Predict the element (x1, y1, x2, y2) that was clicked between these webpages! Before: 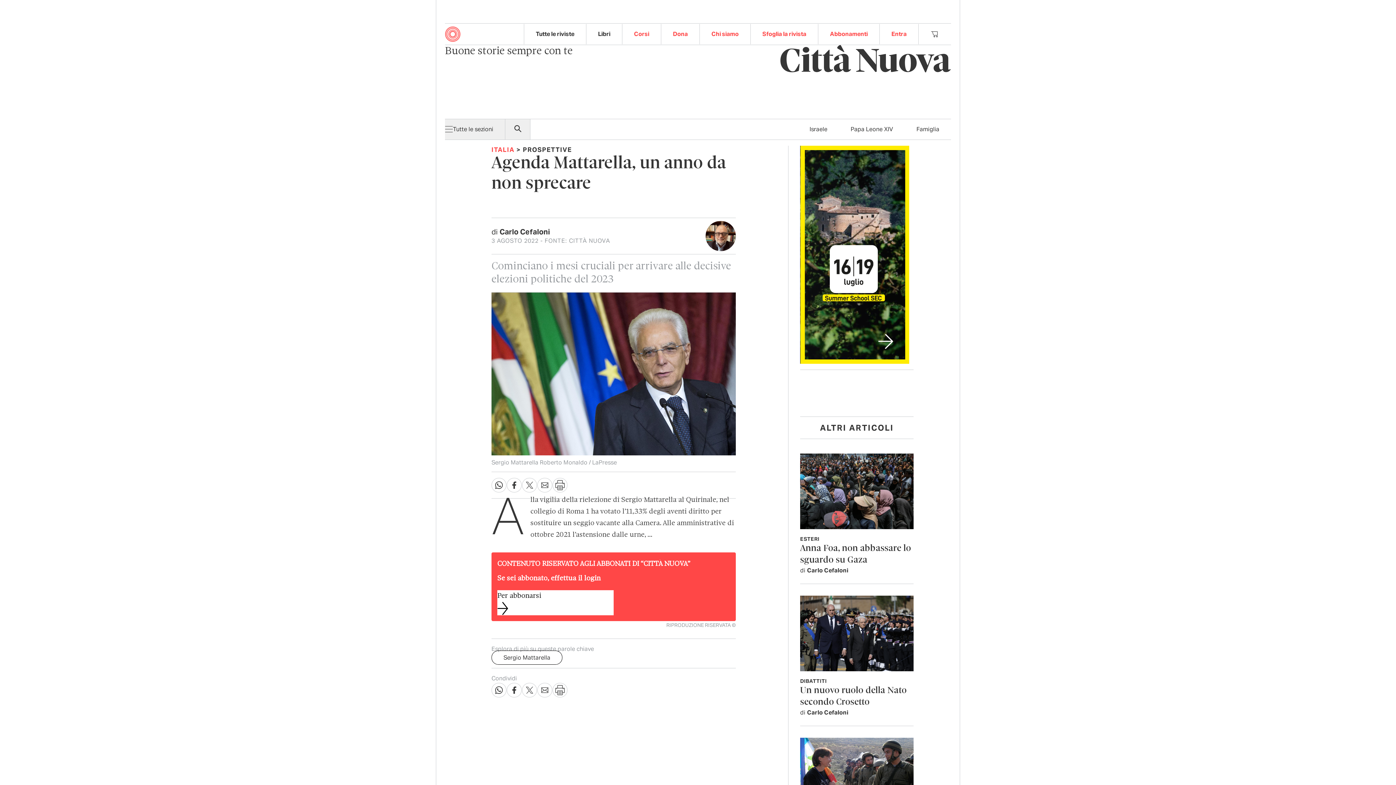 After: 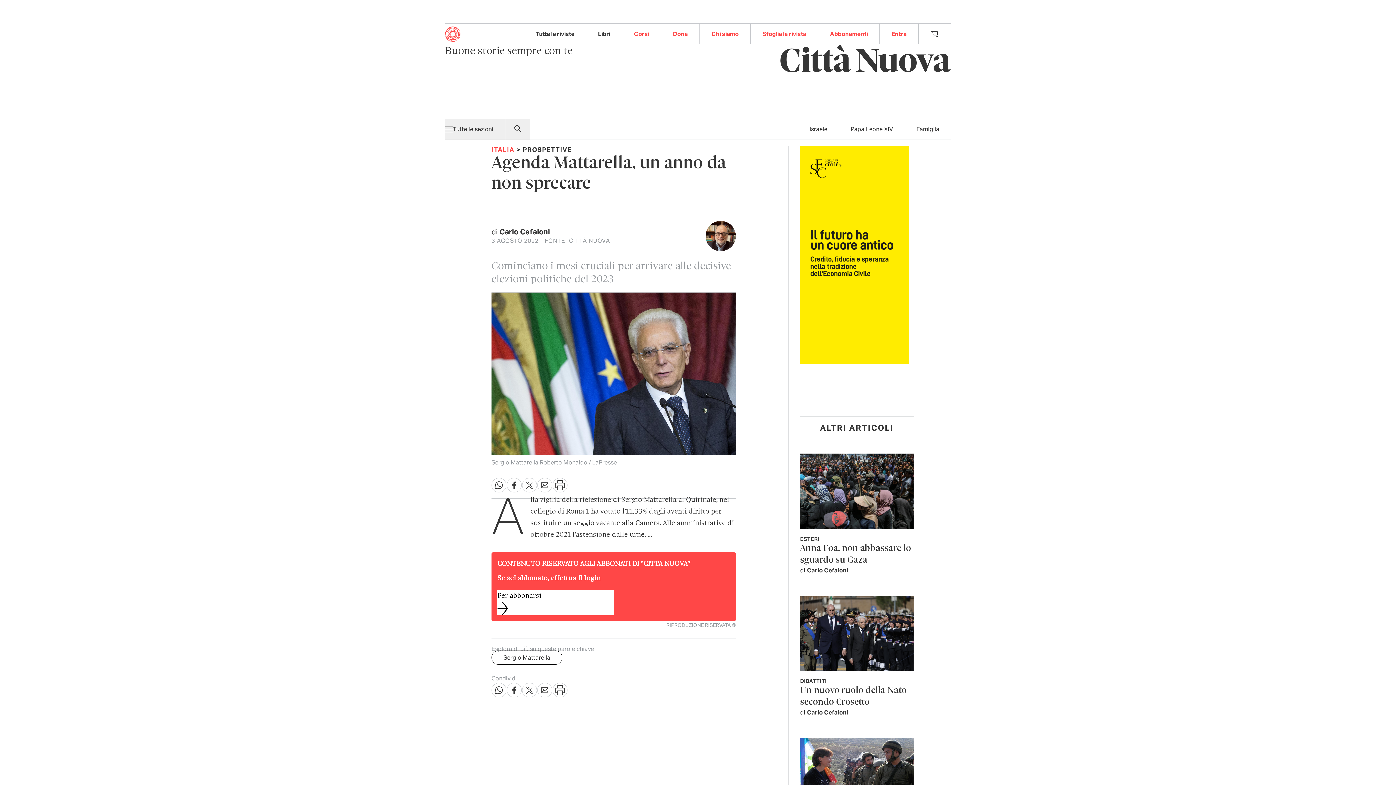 Action: bbox: (800, 145, 909, 364) label: SUMMER-SCHOOL – 300×600 – Articolo